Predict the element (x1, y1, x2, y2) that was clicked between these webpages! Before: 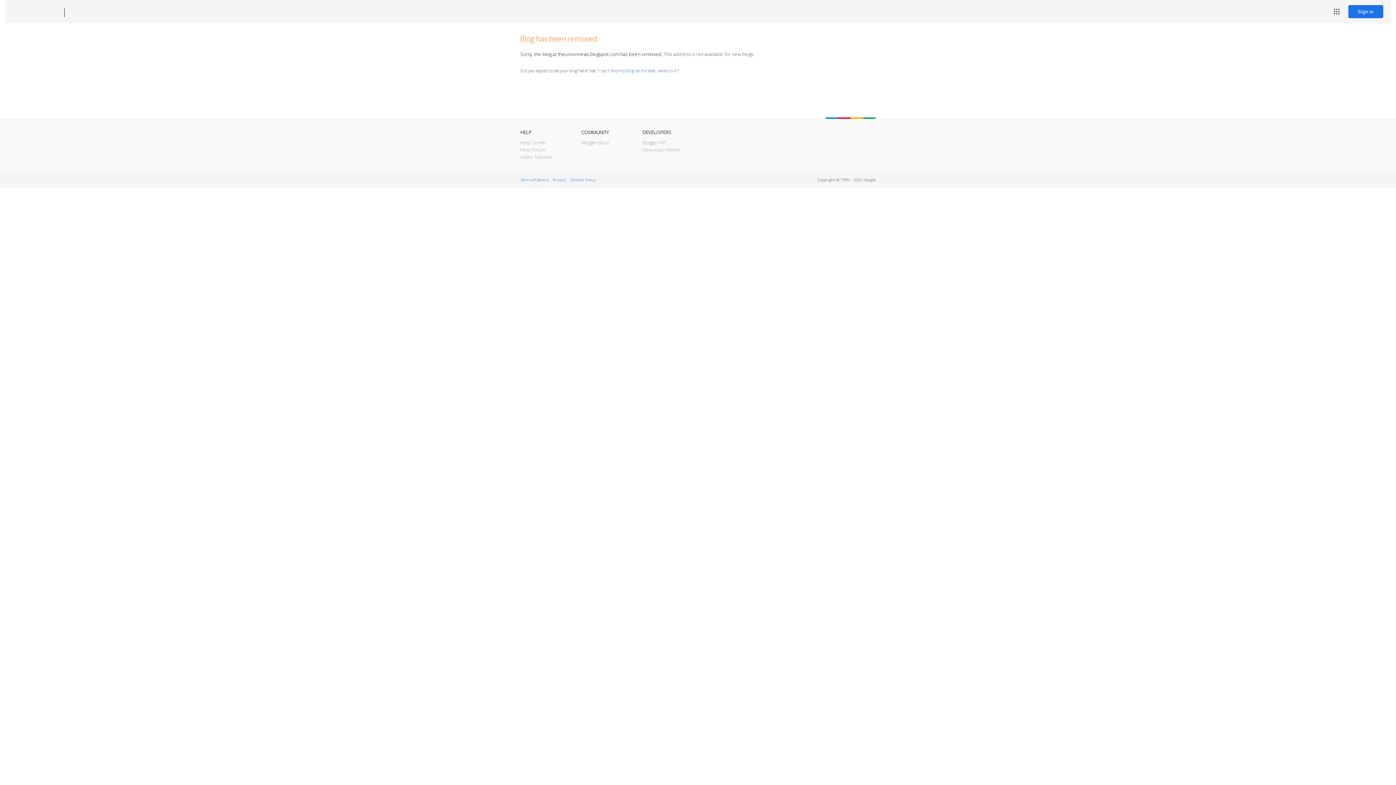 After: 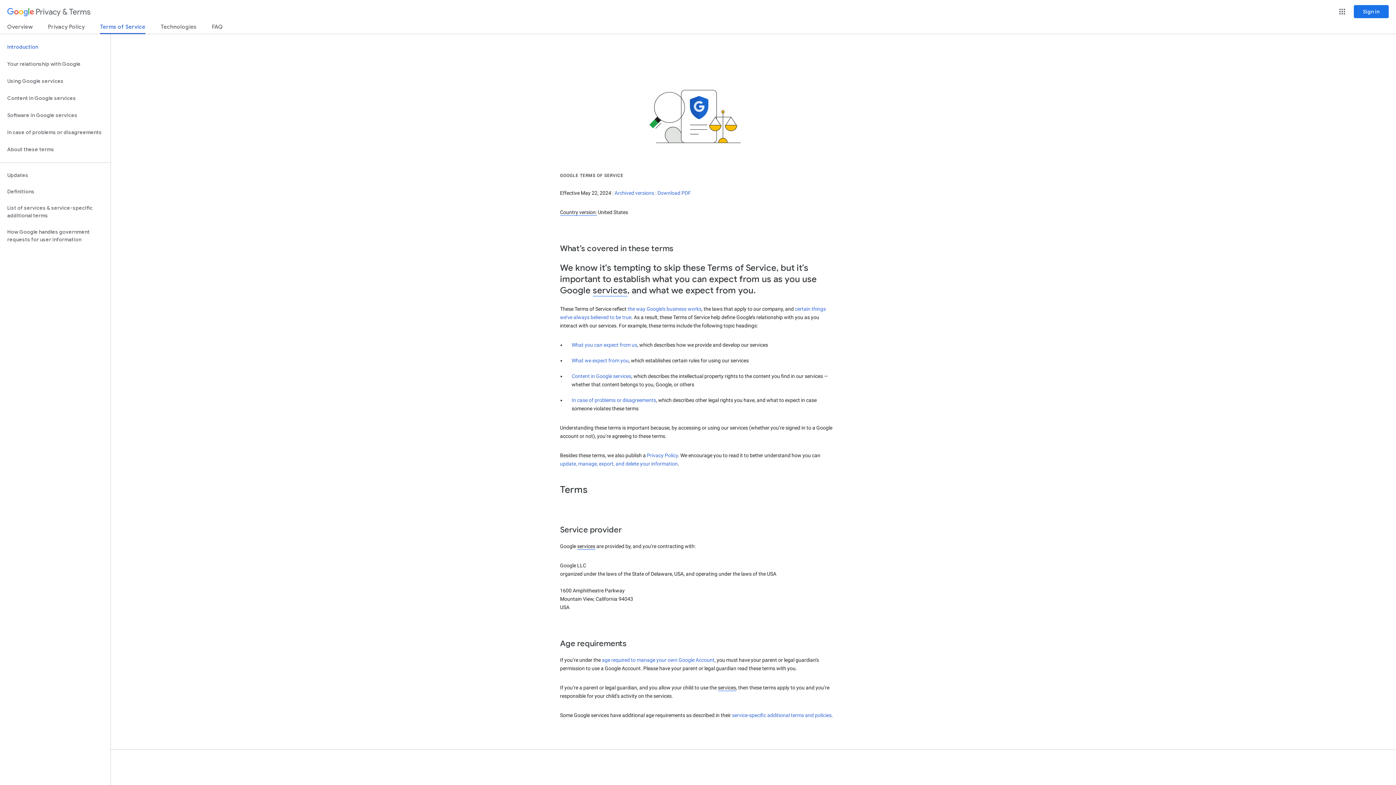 Action: bbox: (520, 177, 548, 182) label: Terms of Service